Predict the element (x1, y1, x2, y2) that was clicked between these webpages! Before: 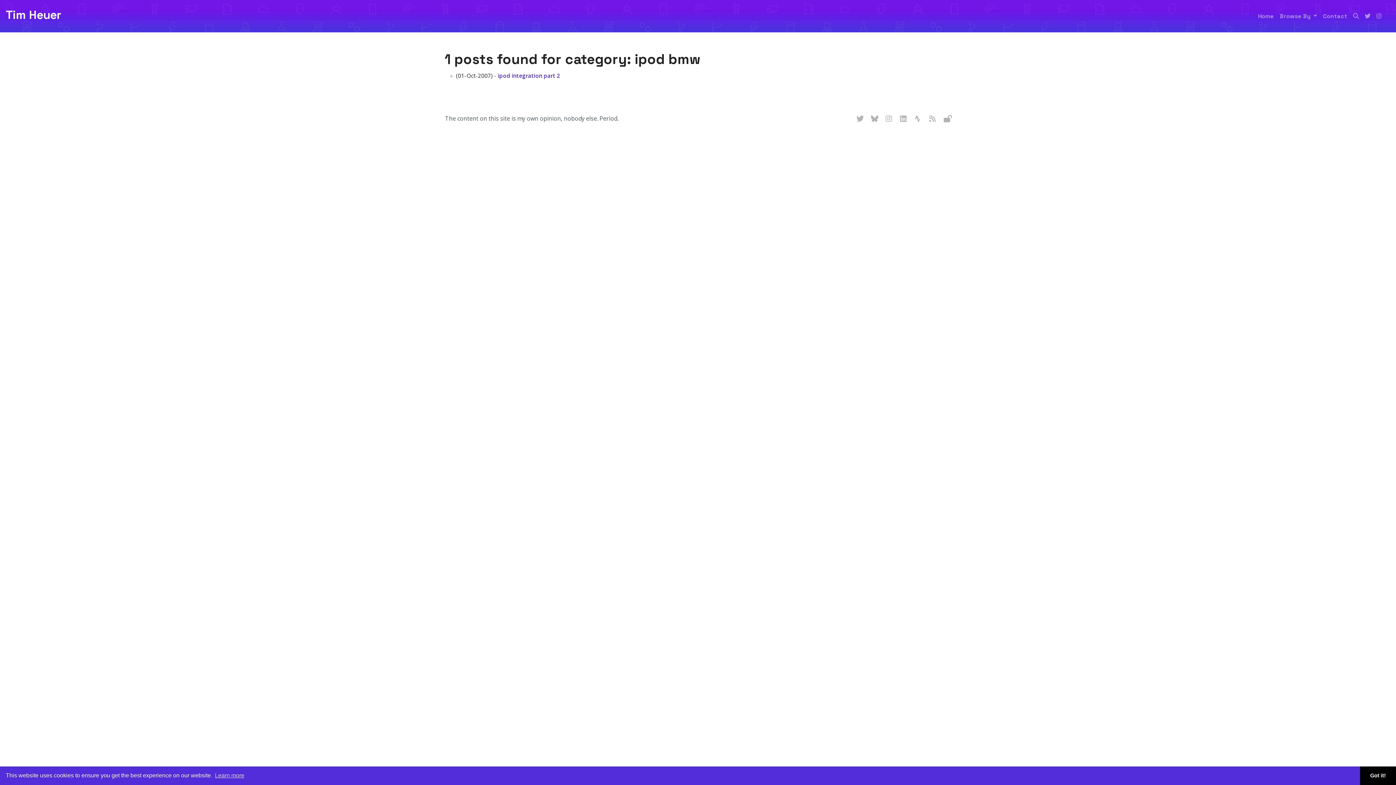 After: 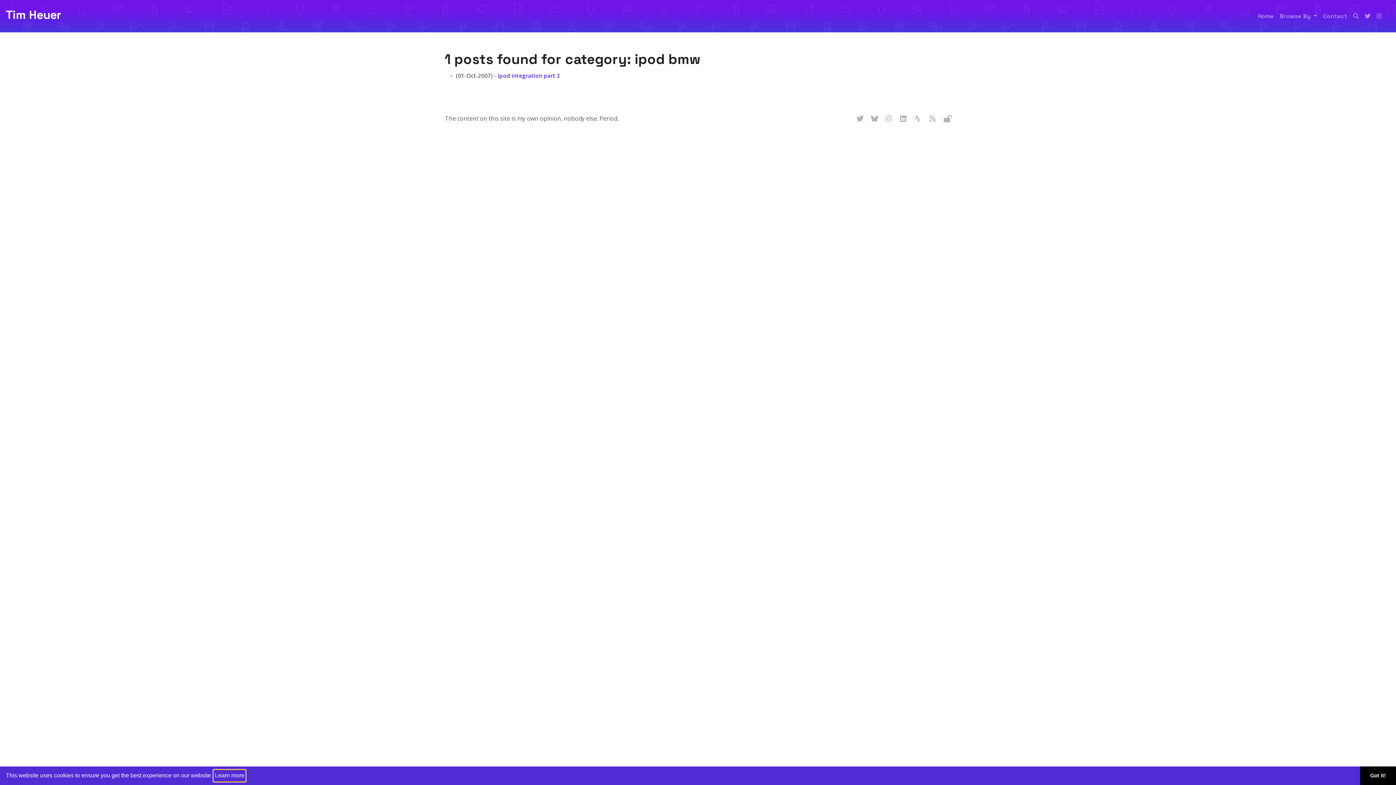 Action: label: learn more about cookies bbox: (213, 770, 245, 781)